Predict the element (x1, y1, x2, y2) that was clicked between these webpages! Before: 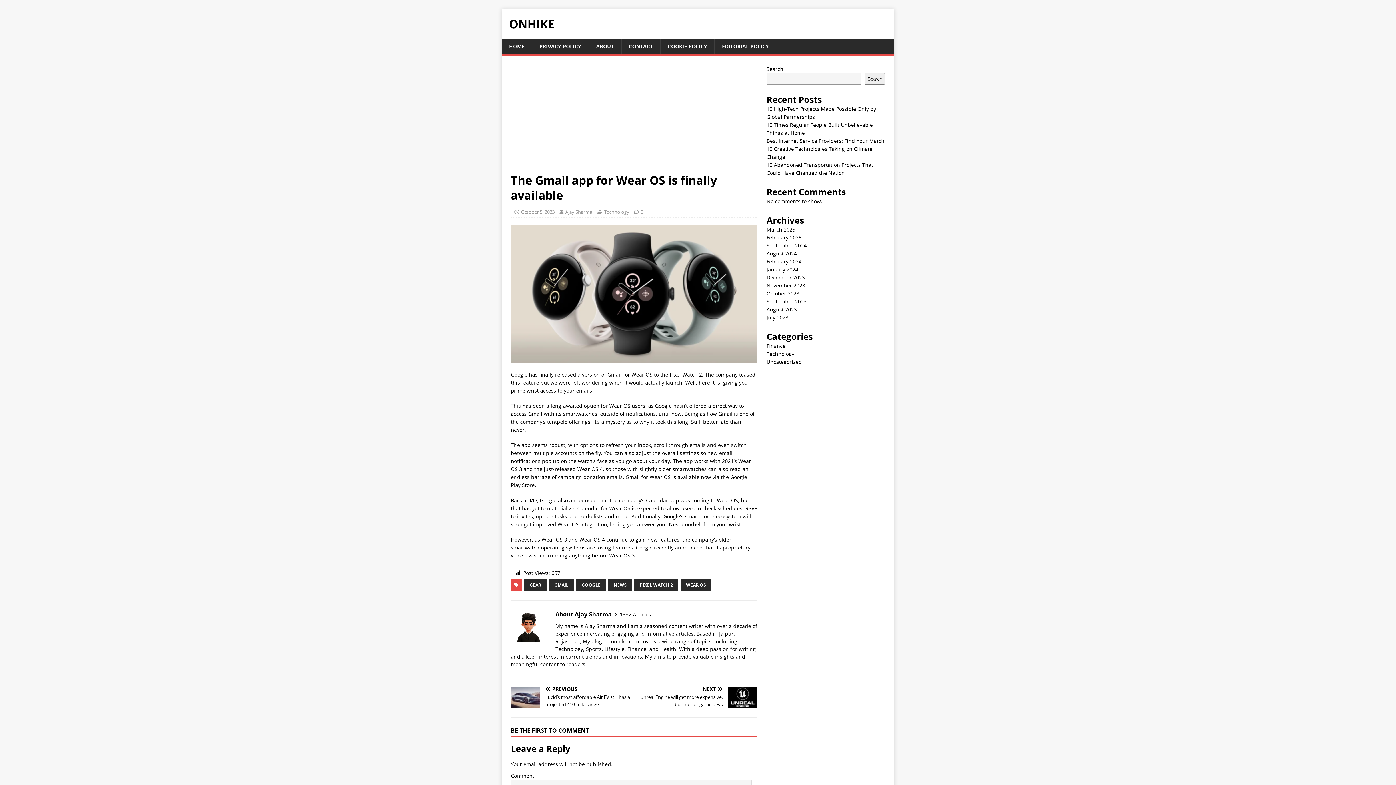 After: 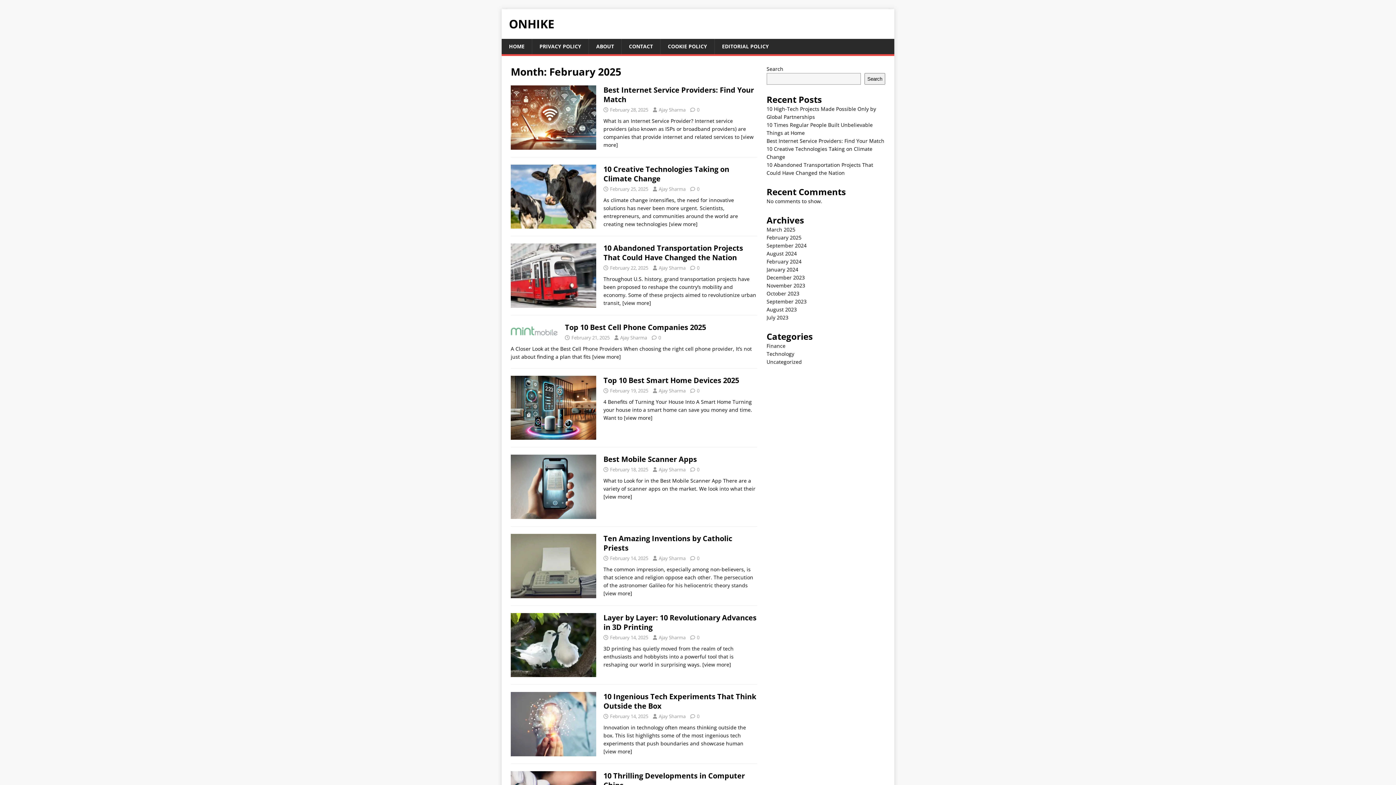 Action: bbox: (766, 234, 801, 241) label: February 2025